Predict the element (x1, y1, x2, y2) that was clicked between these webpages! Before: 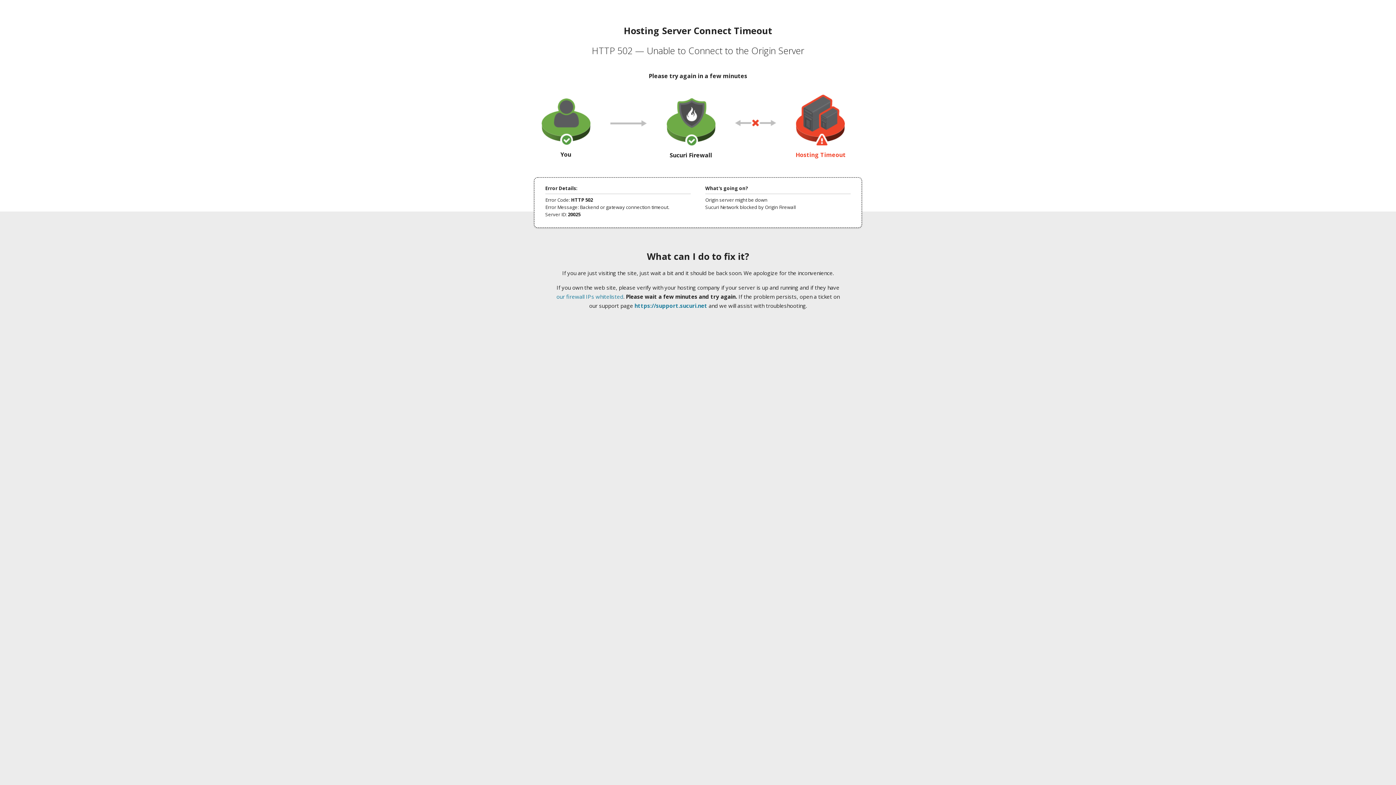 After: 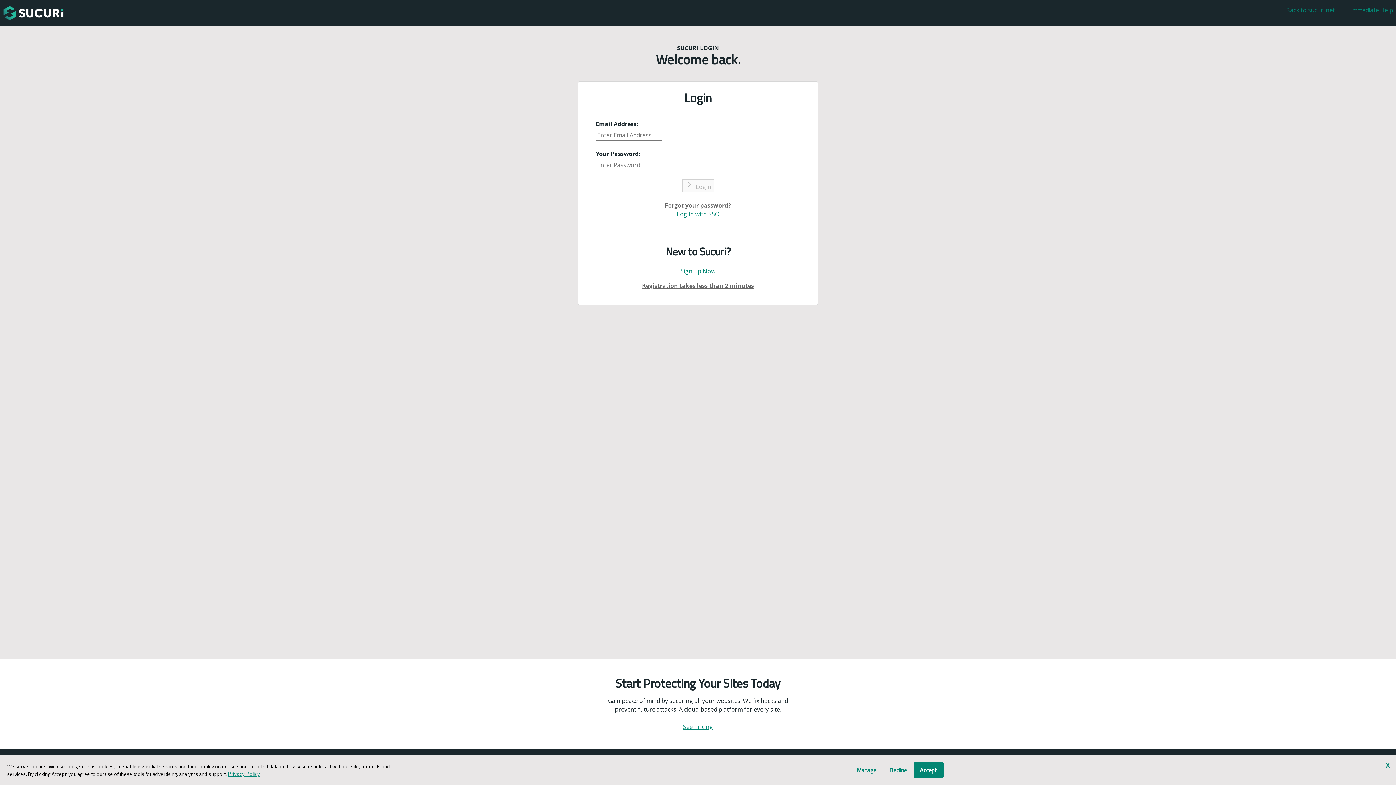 Action: bbox: (634, 302, 707, 309) label: https://support.sucuri.net